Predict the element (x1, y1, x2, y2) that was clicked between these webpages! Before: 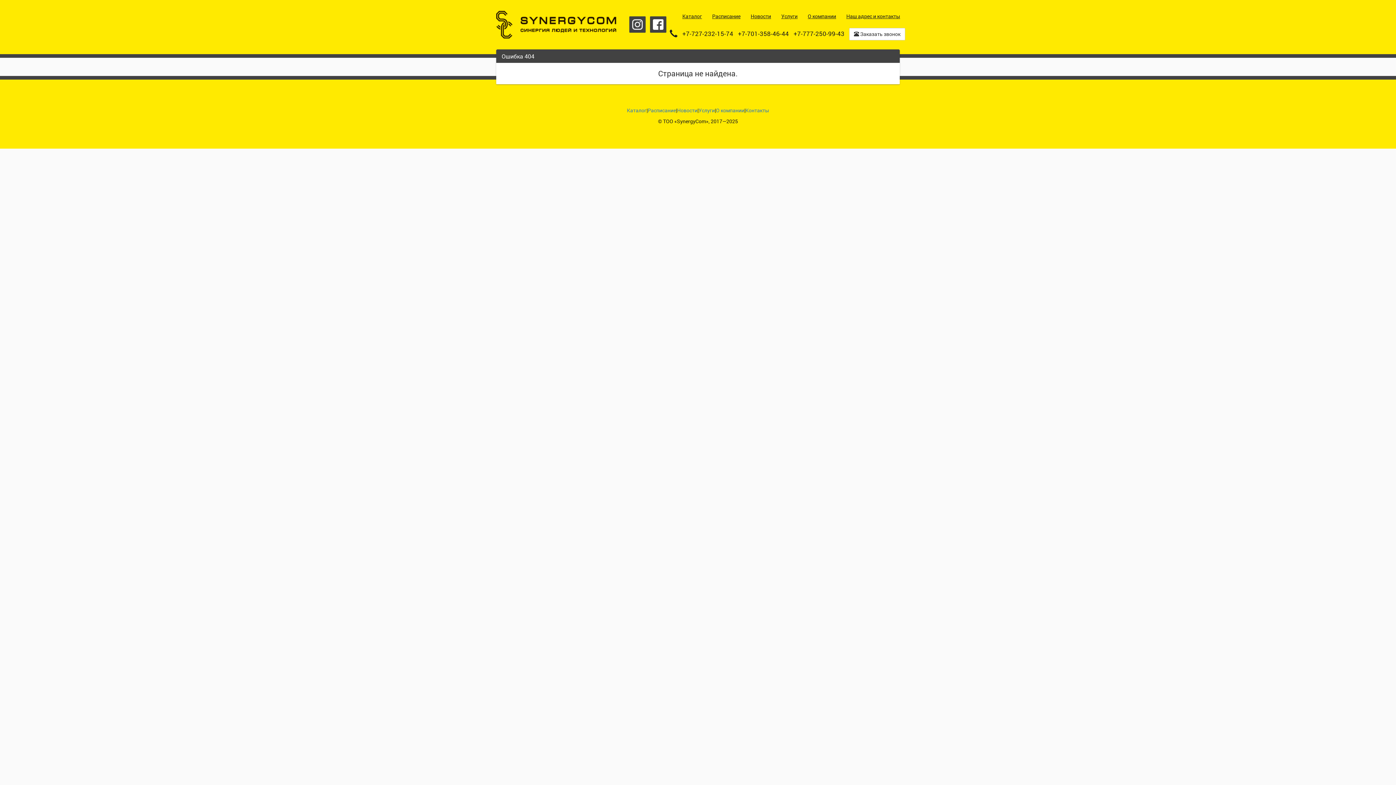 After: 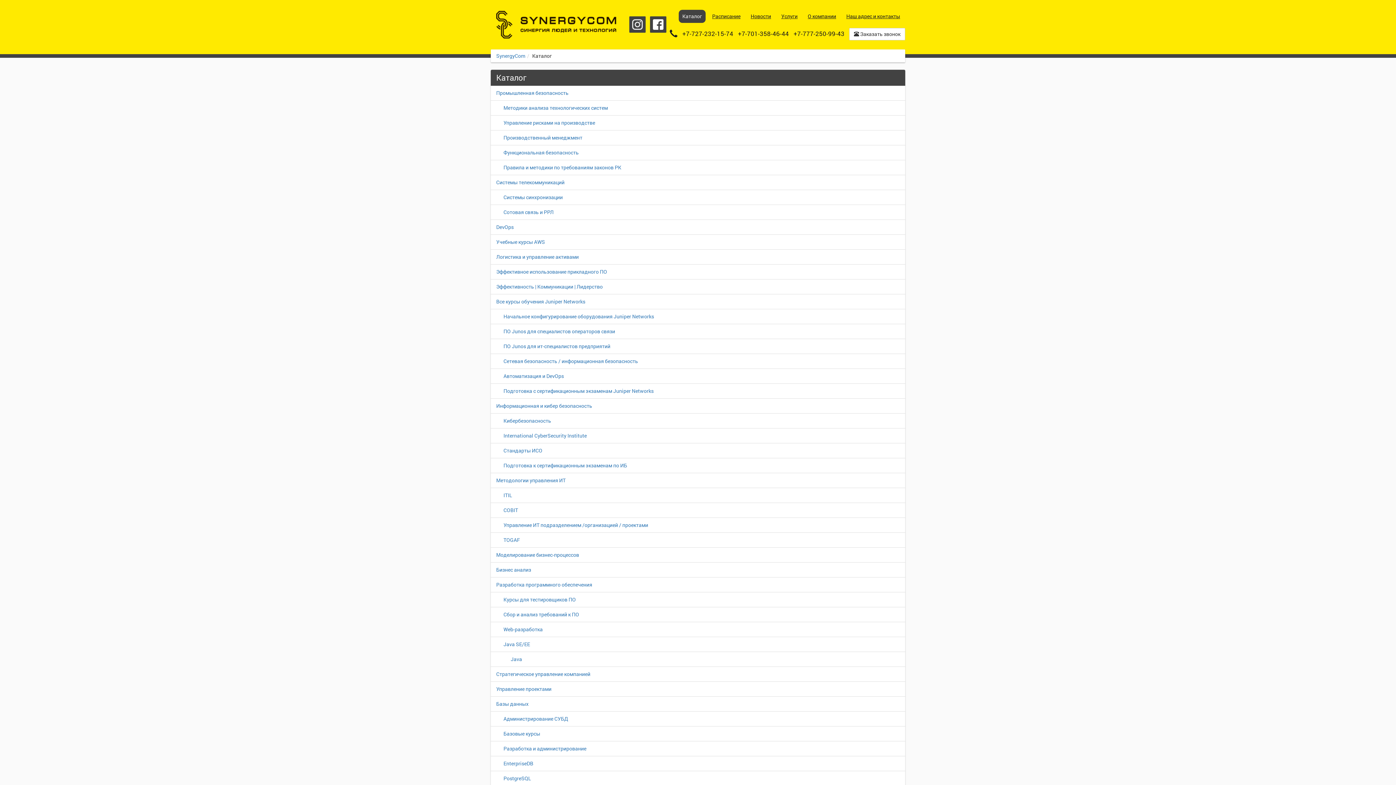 Action: label: Каталог bbox: (627, 106, 646, 113)